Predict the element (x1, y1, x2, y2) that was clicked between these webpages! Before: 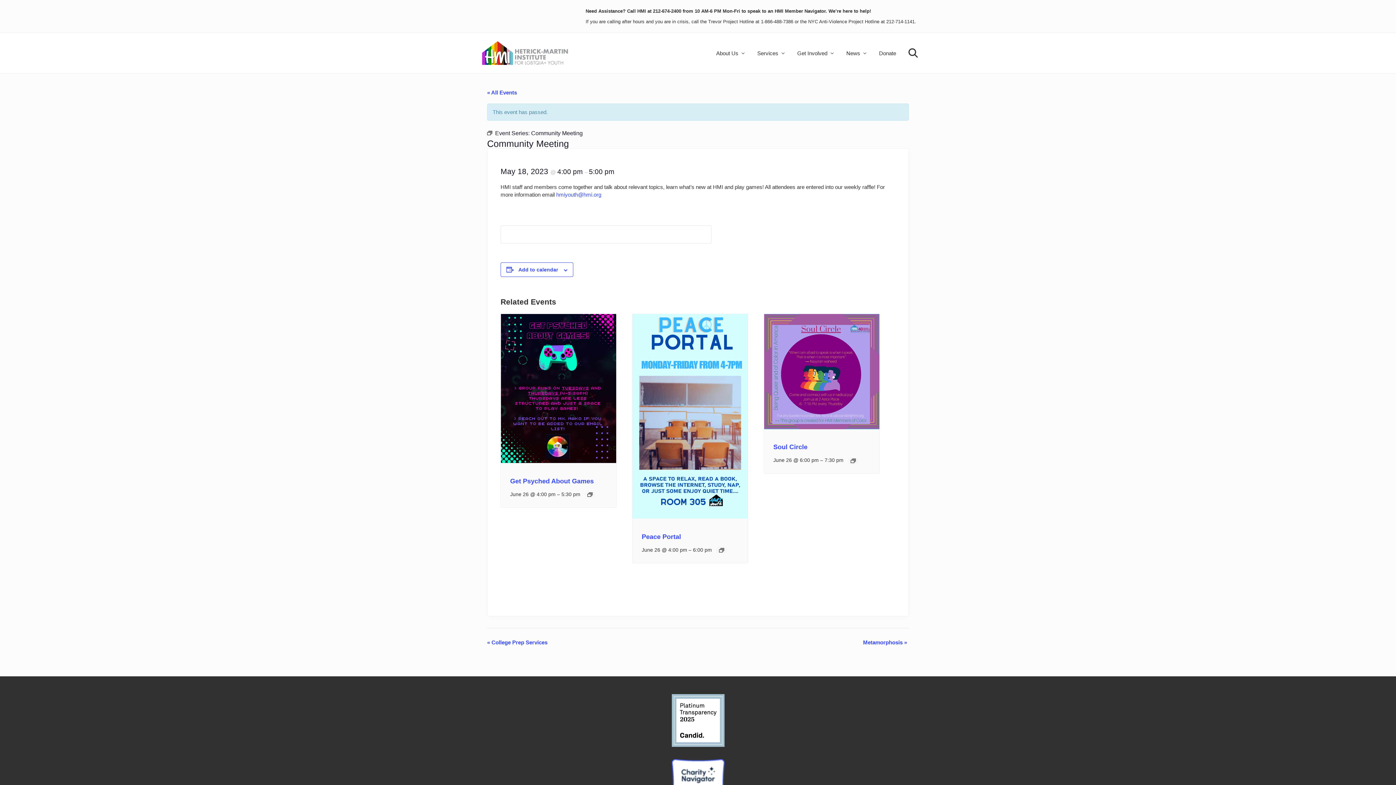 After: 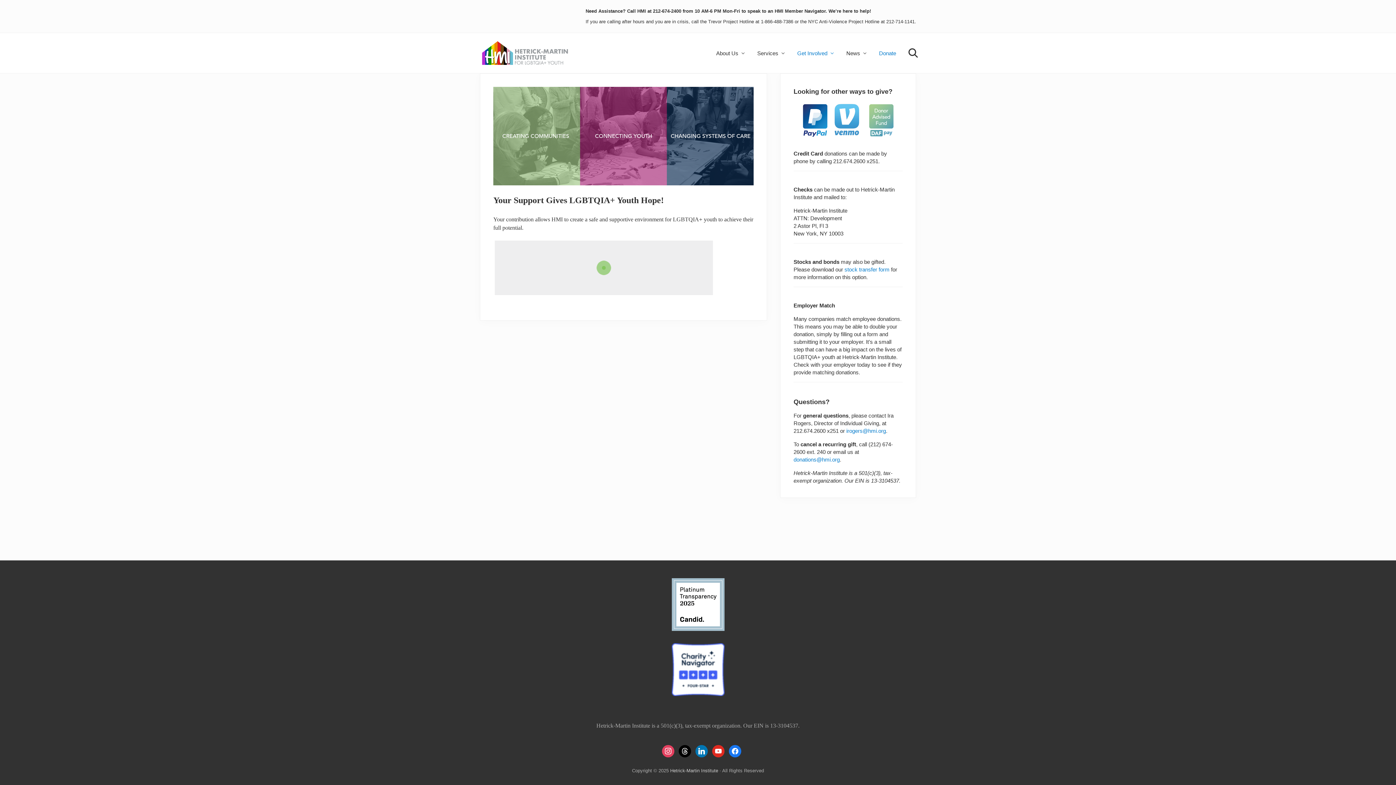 Action: bbox: (873, 47, 902, 58) label: Donate